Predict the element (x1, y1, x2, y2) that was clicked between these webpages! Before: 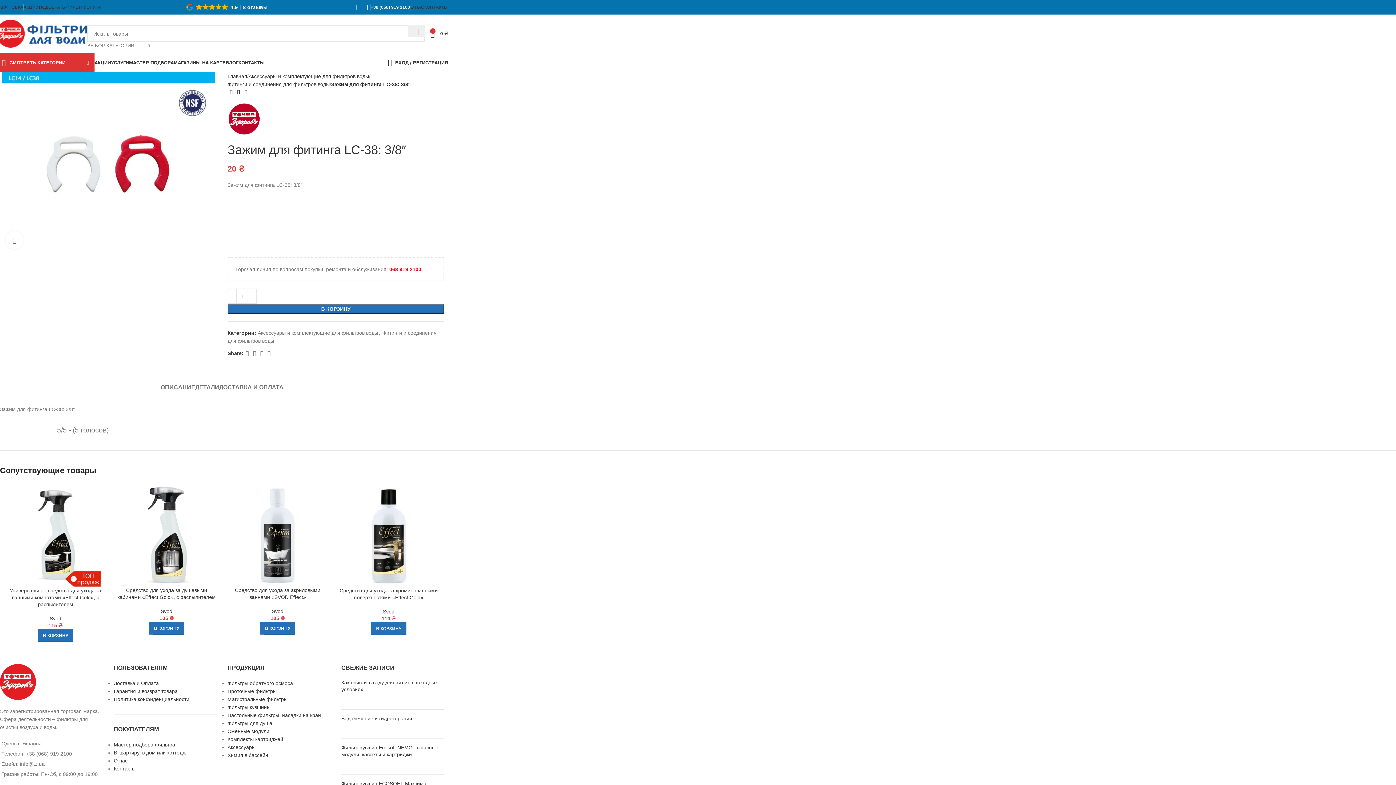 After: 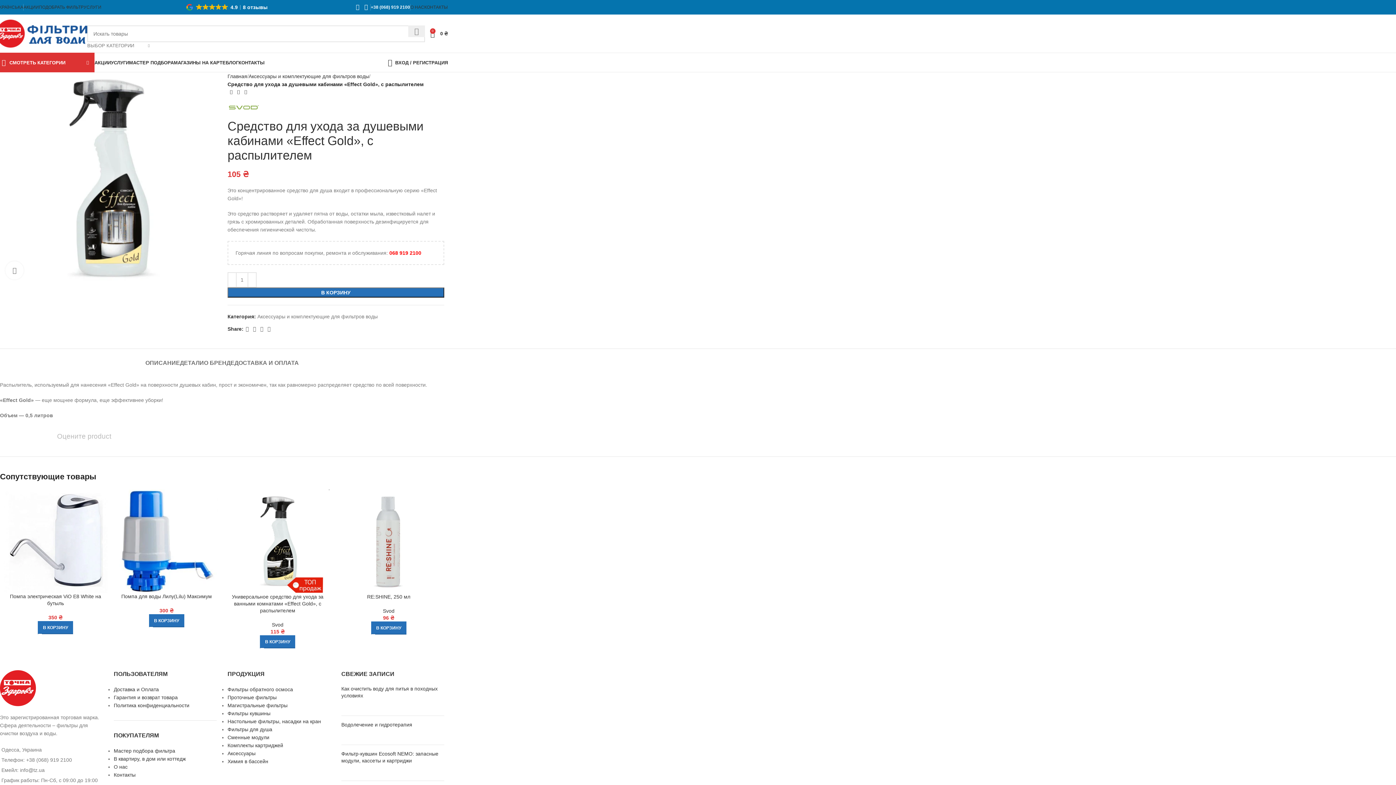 Action: label: Средство для ухода за душевыми кабинами «Effect Gold», с распылителем bbox: (117, 587, 215, 600)